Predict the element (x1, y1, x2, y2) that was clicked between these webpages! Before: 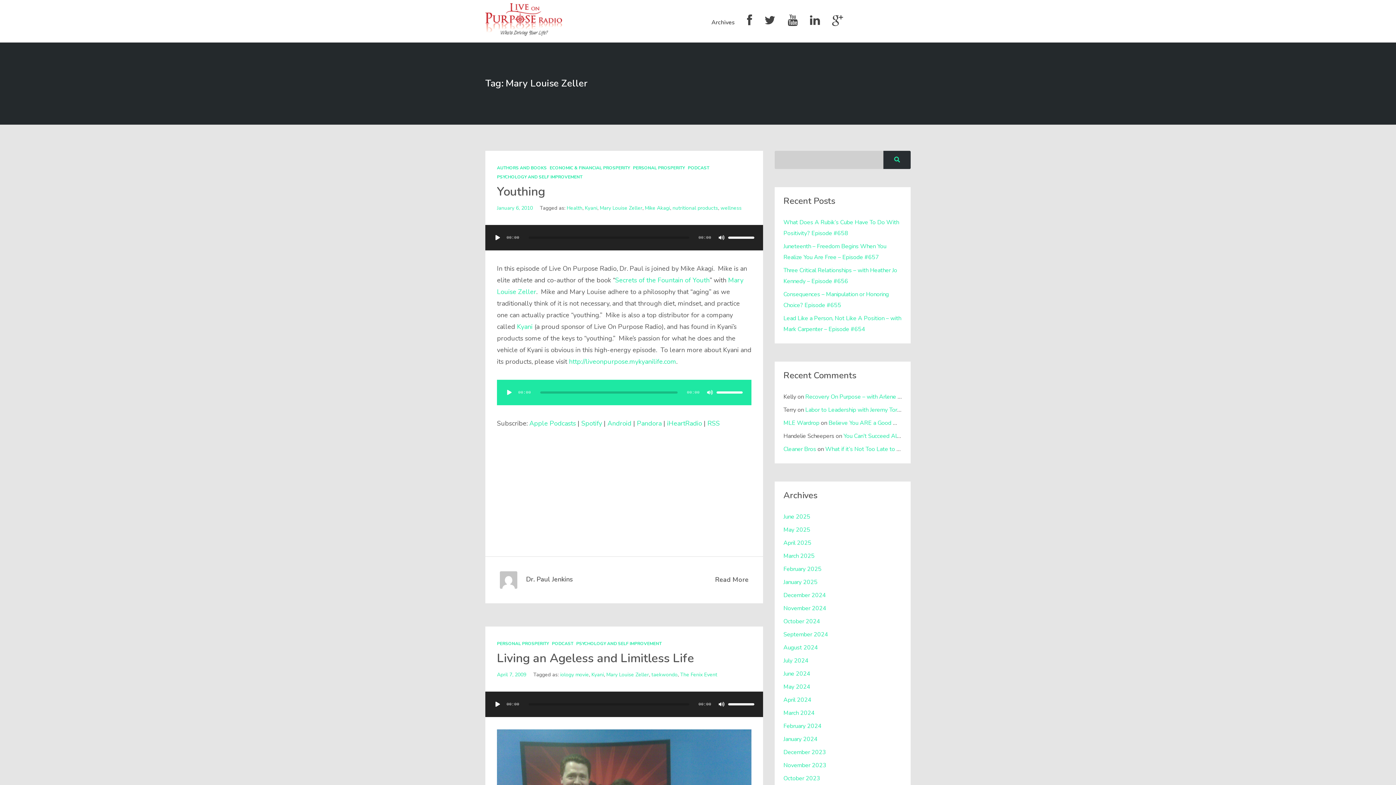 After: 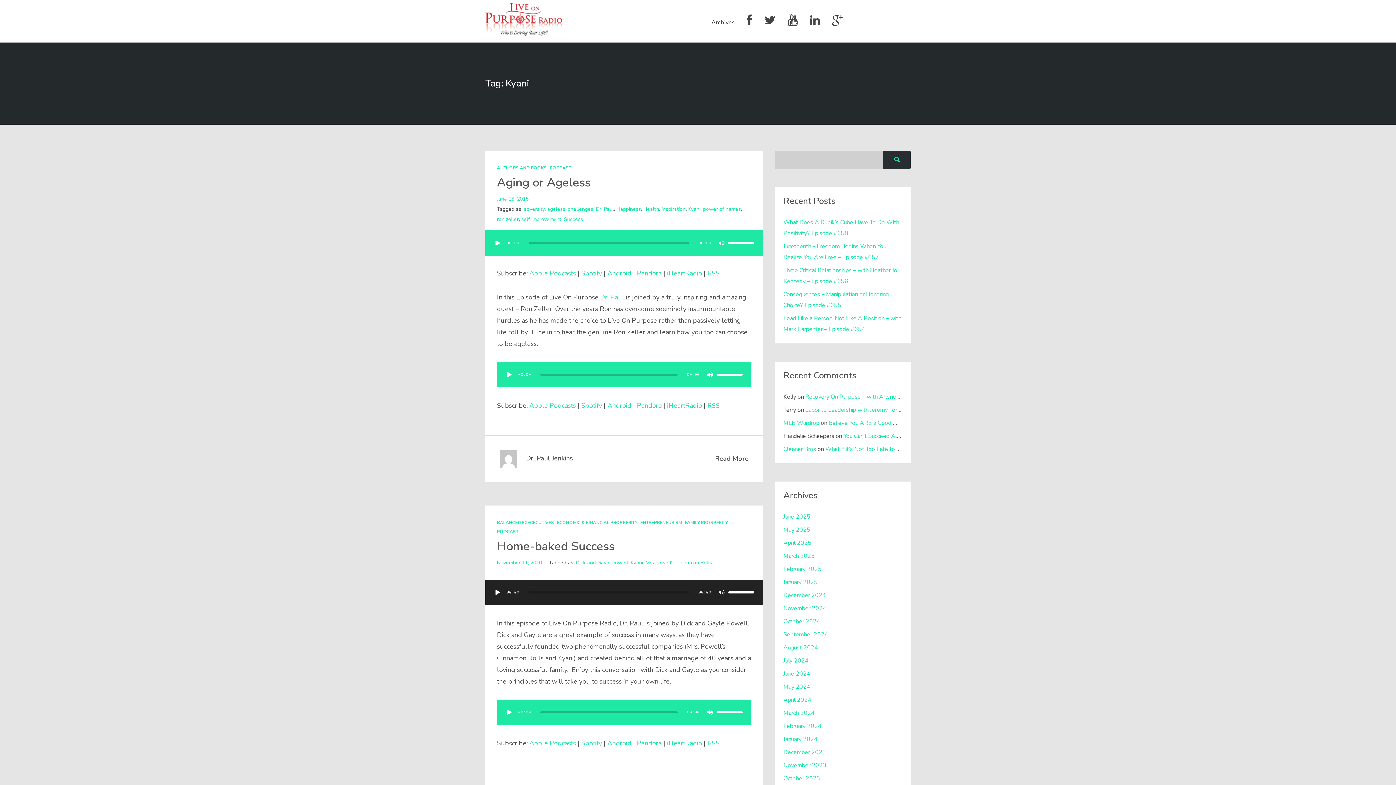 Action: bbox: (591, 671, 604, 678) label: Kyani